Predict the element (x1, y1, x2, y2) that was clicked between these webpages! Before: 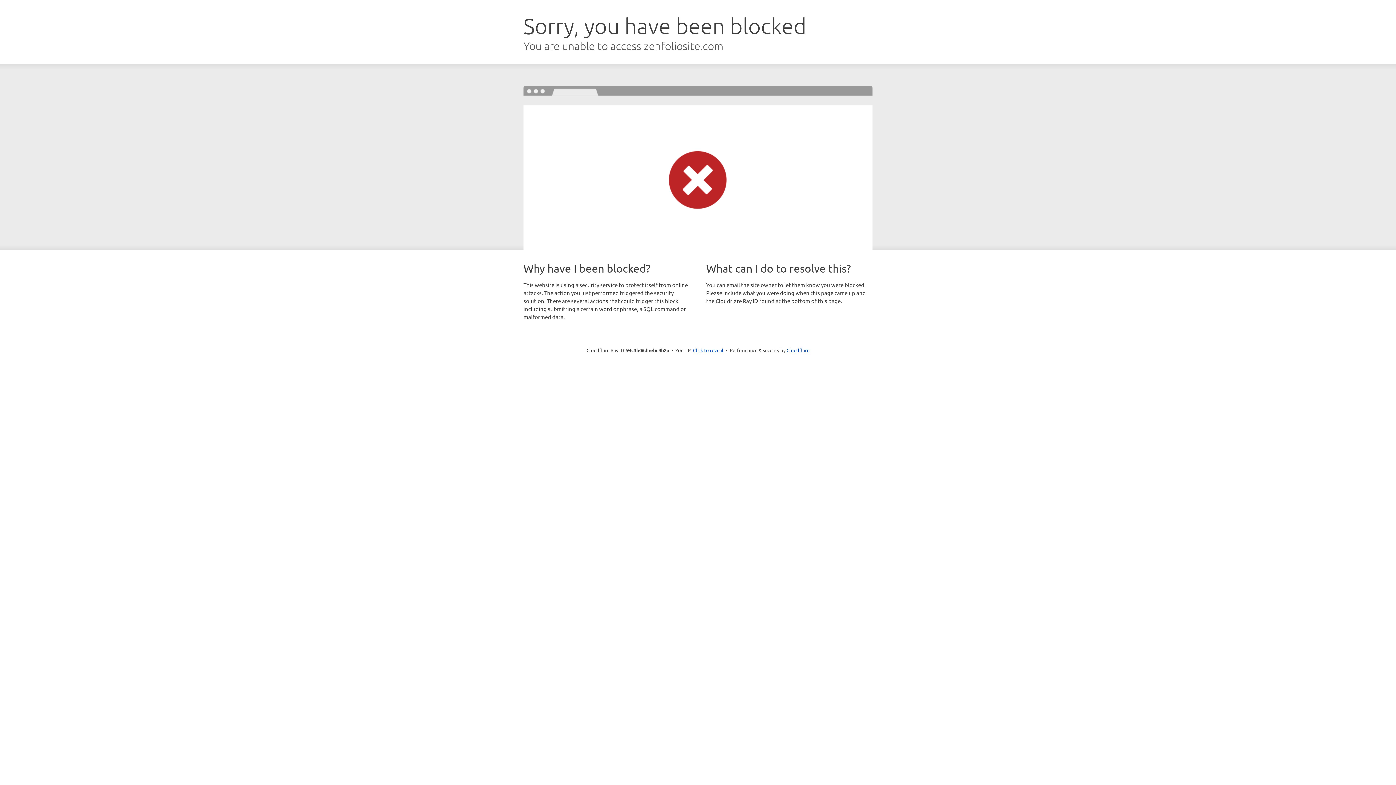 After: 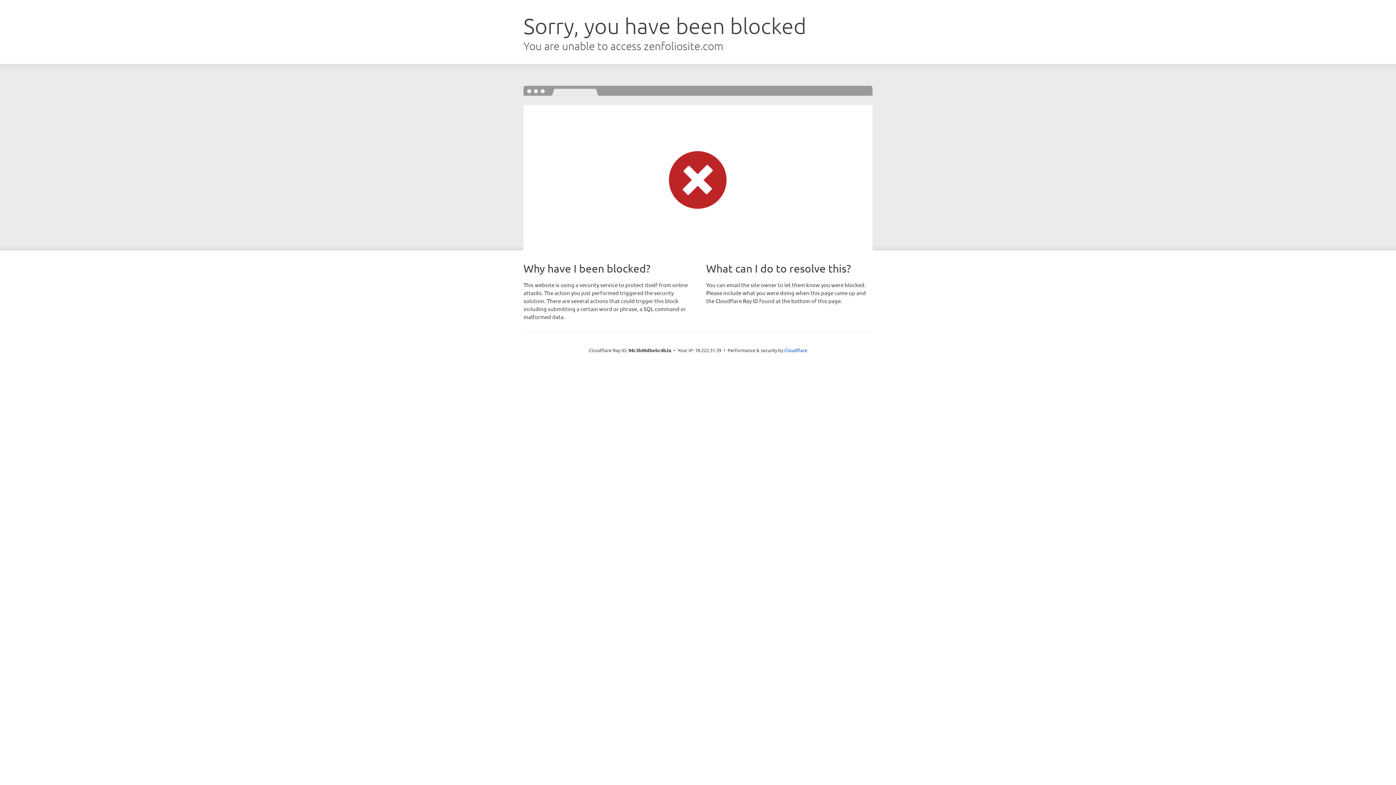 Action: label: Click to reveal bbox: (693, 346, 723, 353)